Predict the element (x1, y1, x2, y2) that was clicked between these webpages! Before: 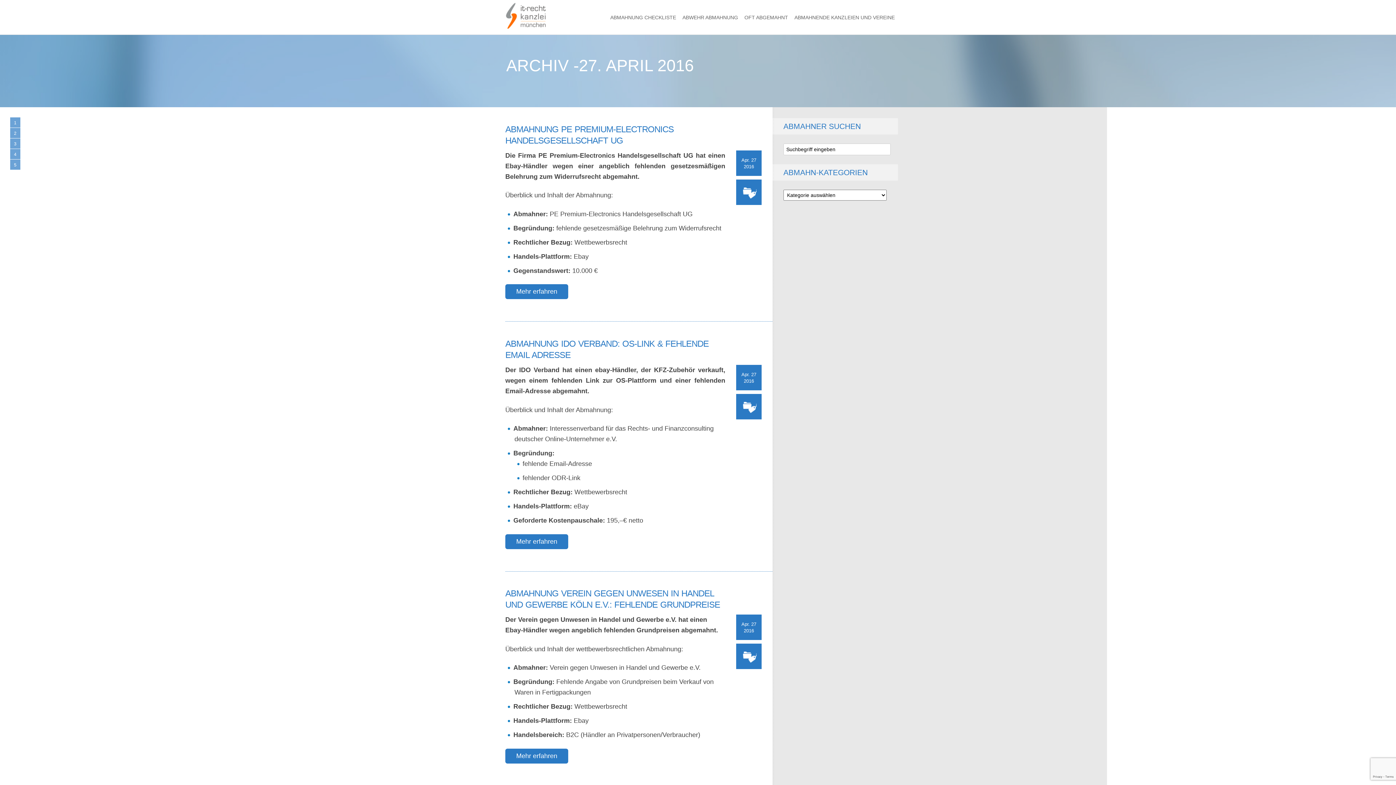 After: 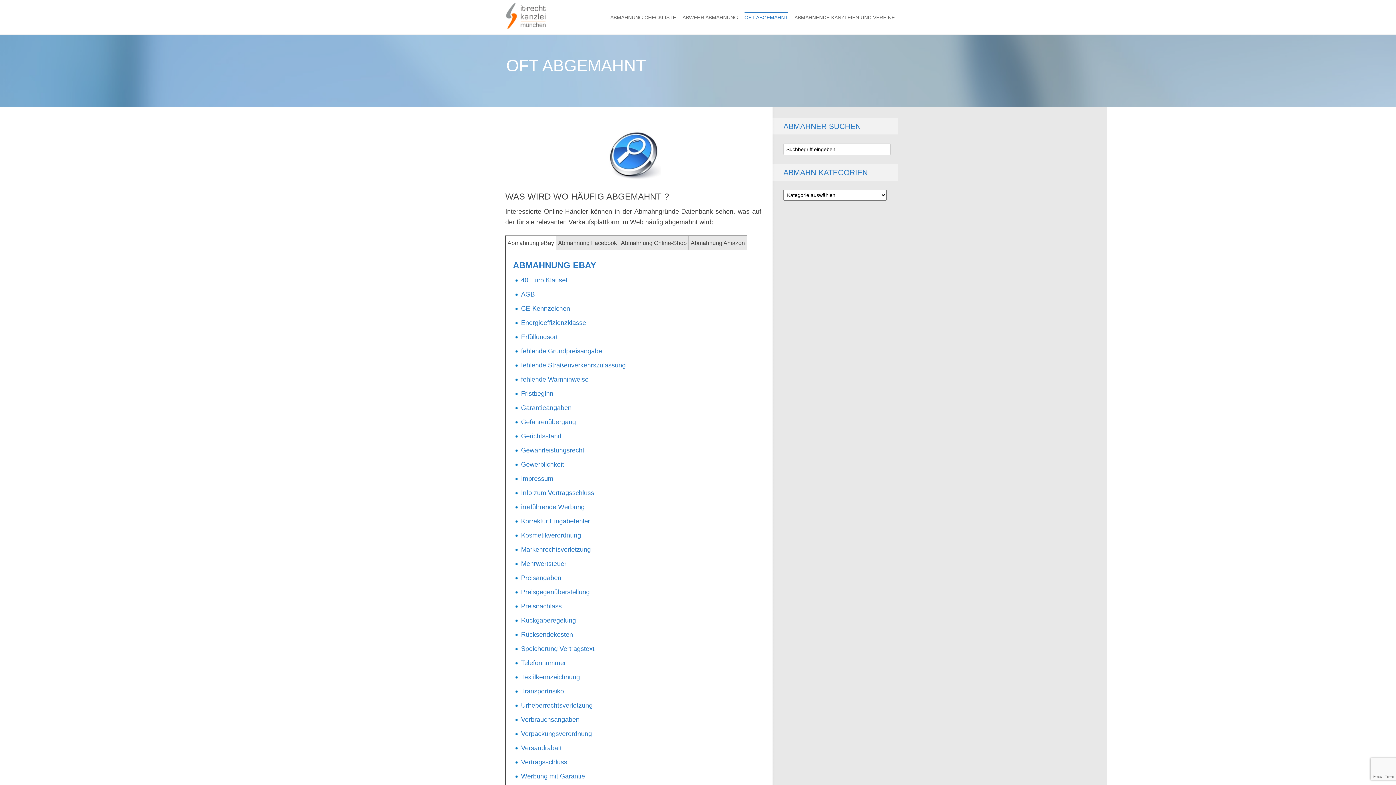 Action: bbox: (744, 12, 788, 31) label: OFT ABGEMAHNT